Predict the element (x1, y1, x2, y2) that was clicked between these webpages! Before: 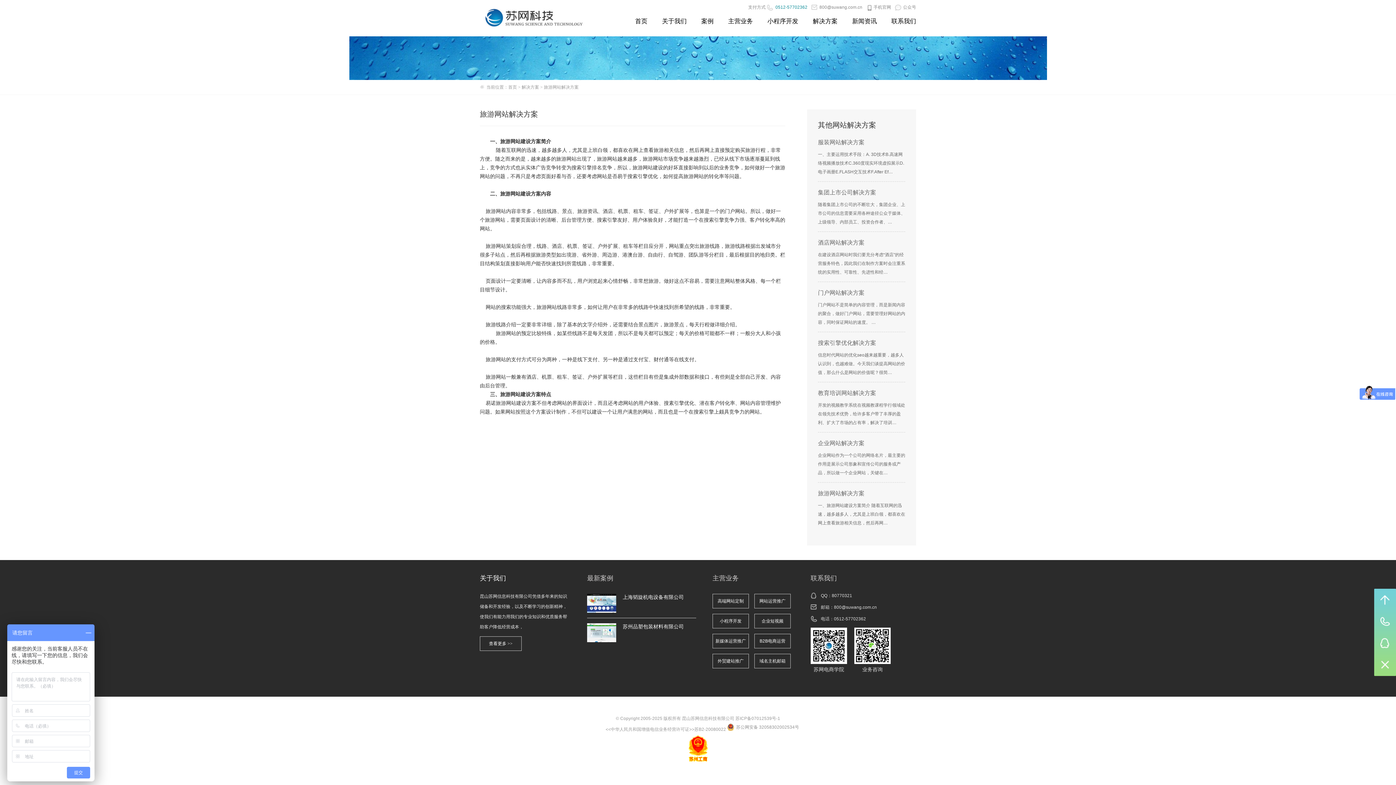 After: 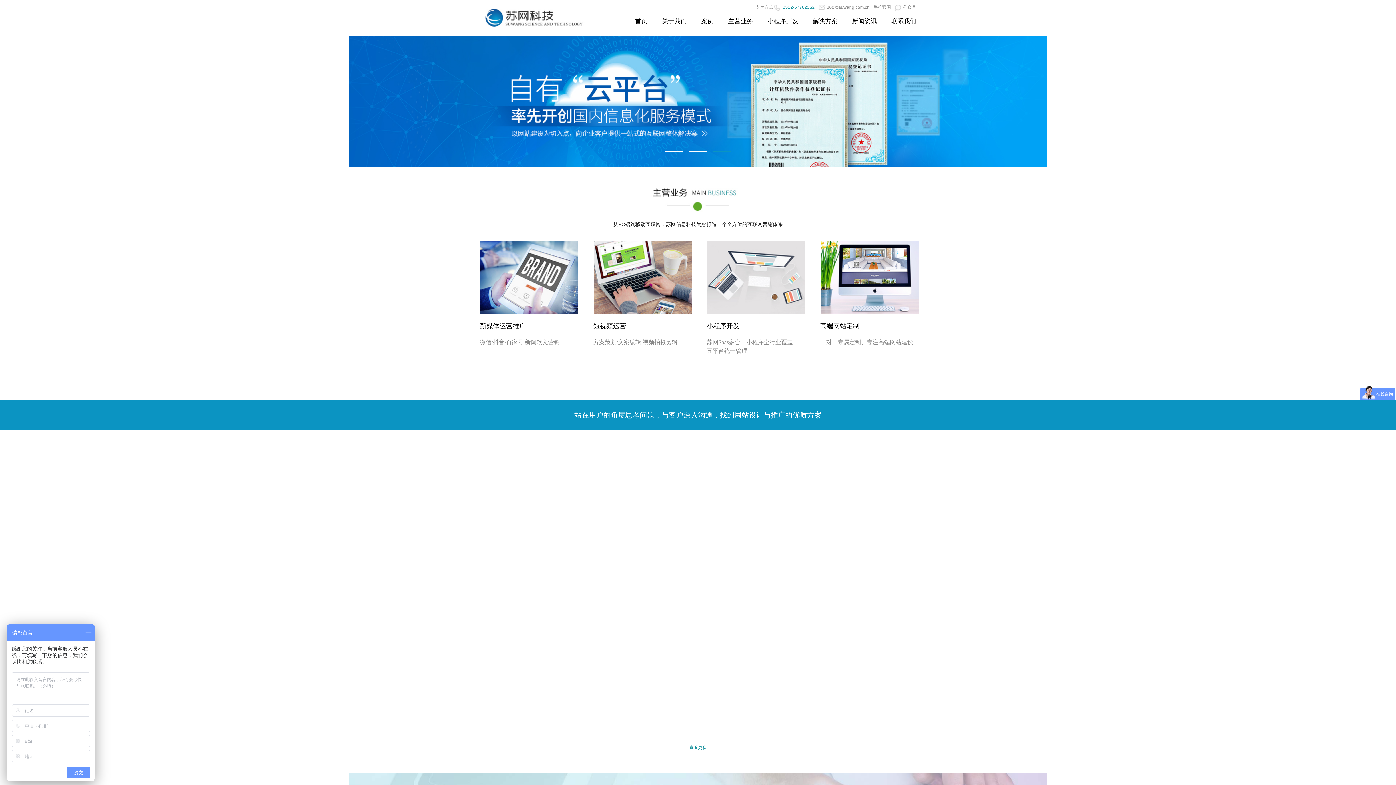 Action: bbox: (508, 84, 517, 89) label: 首页